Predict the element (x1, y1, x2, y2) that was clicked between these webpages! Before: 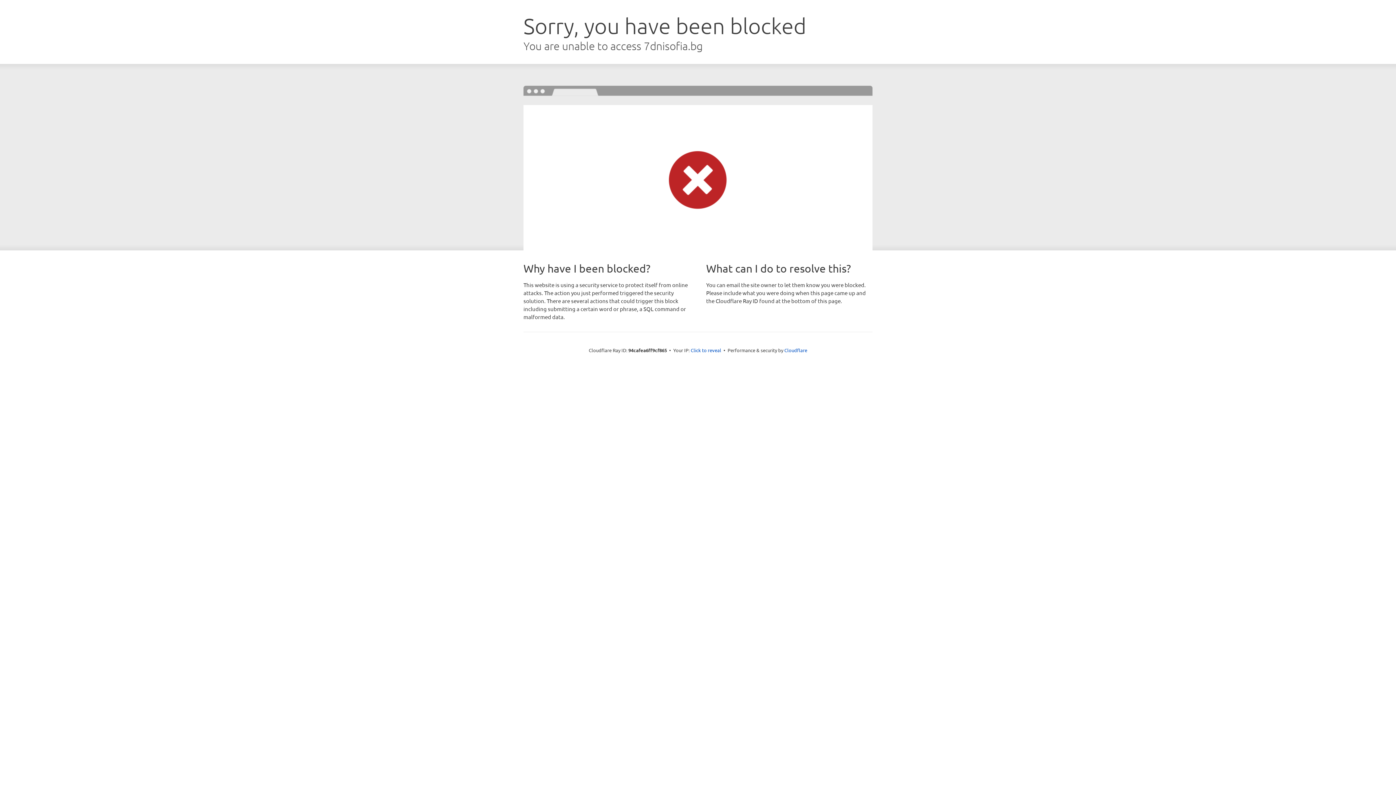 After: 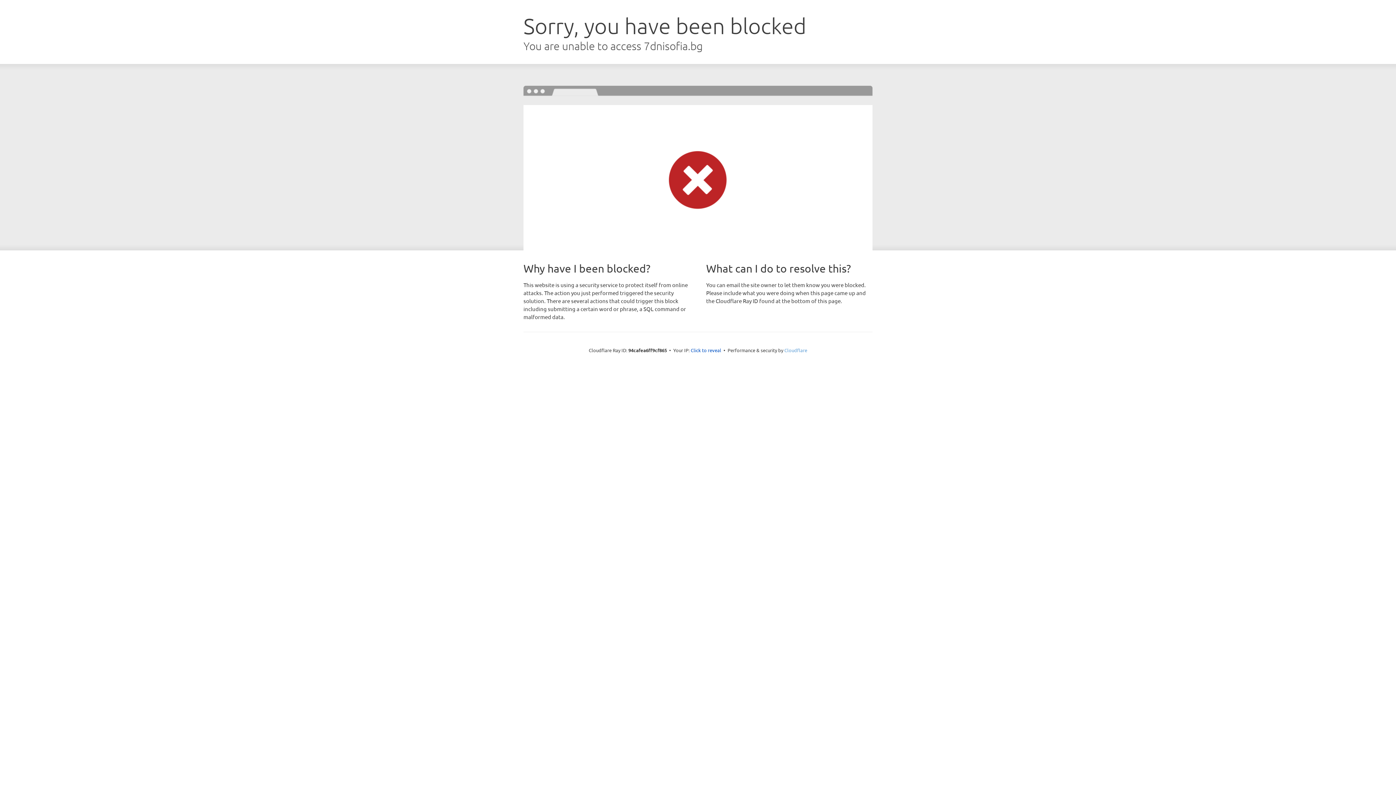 Action: bbox: (784, 347, 807, 353) label: Cloudflare